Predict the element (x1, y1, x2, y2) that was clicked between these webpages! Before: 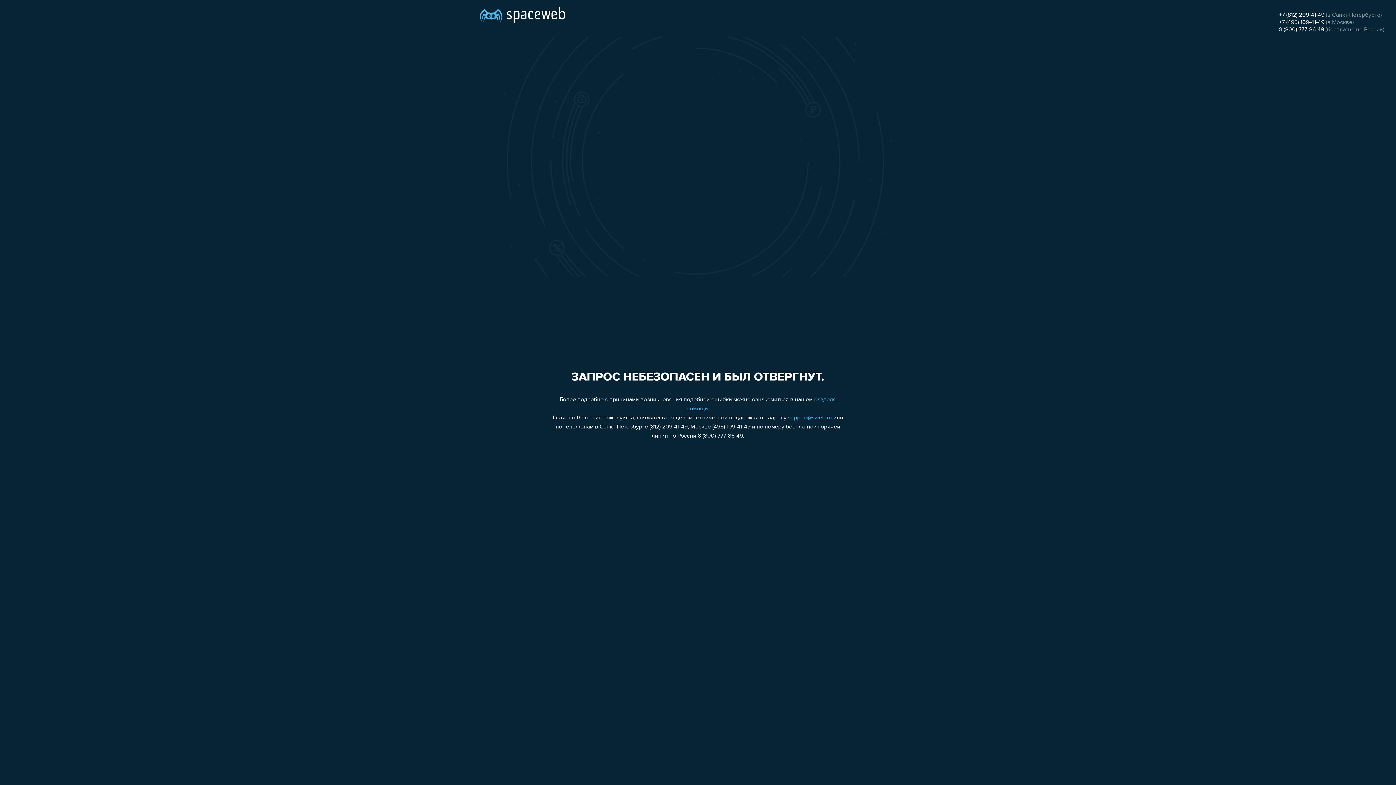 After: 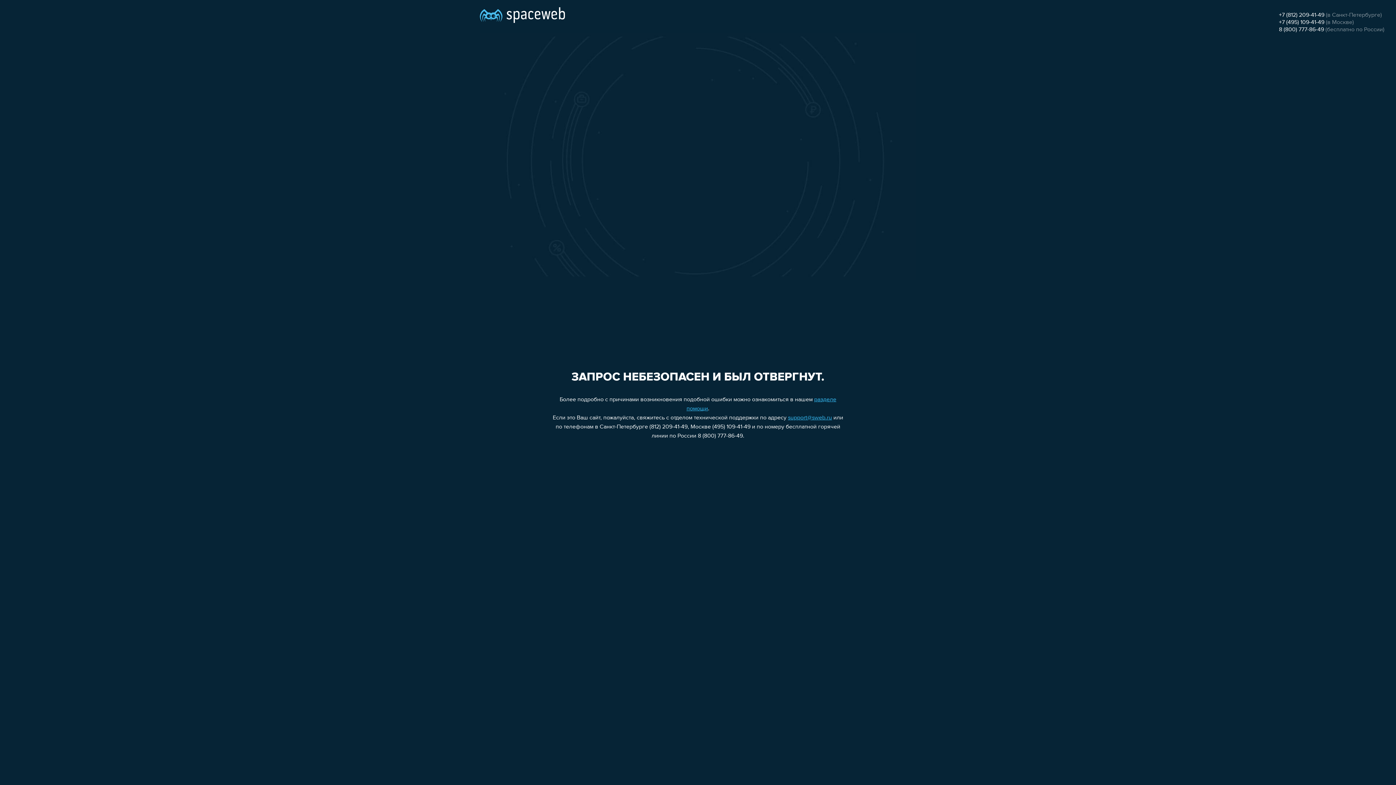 Action: label: +7 (812) 209-41-49 bbox: (1279, 12, 1324, 18)